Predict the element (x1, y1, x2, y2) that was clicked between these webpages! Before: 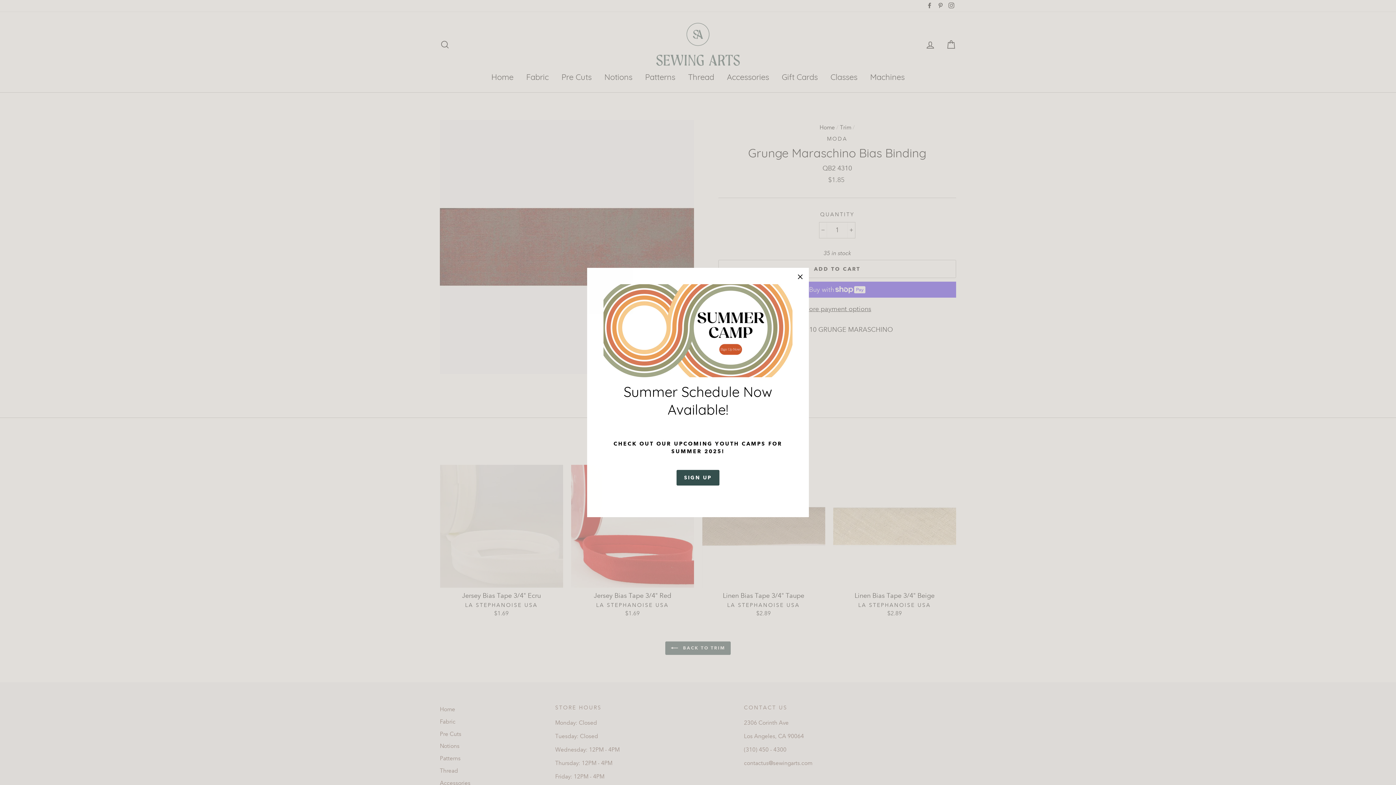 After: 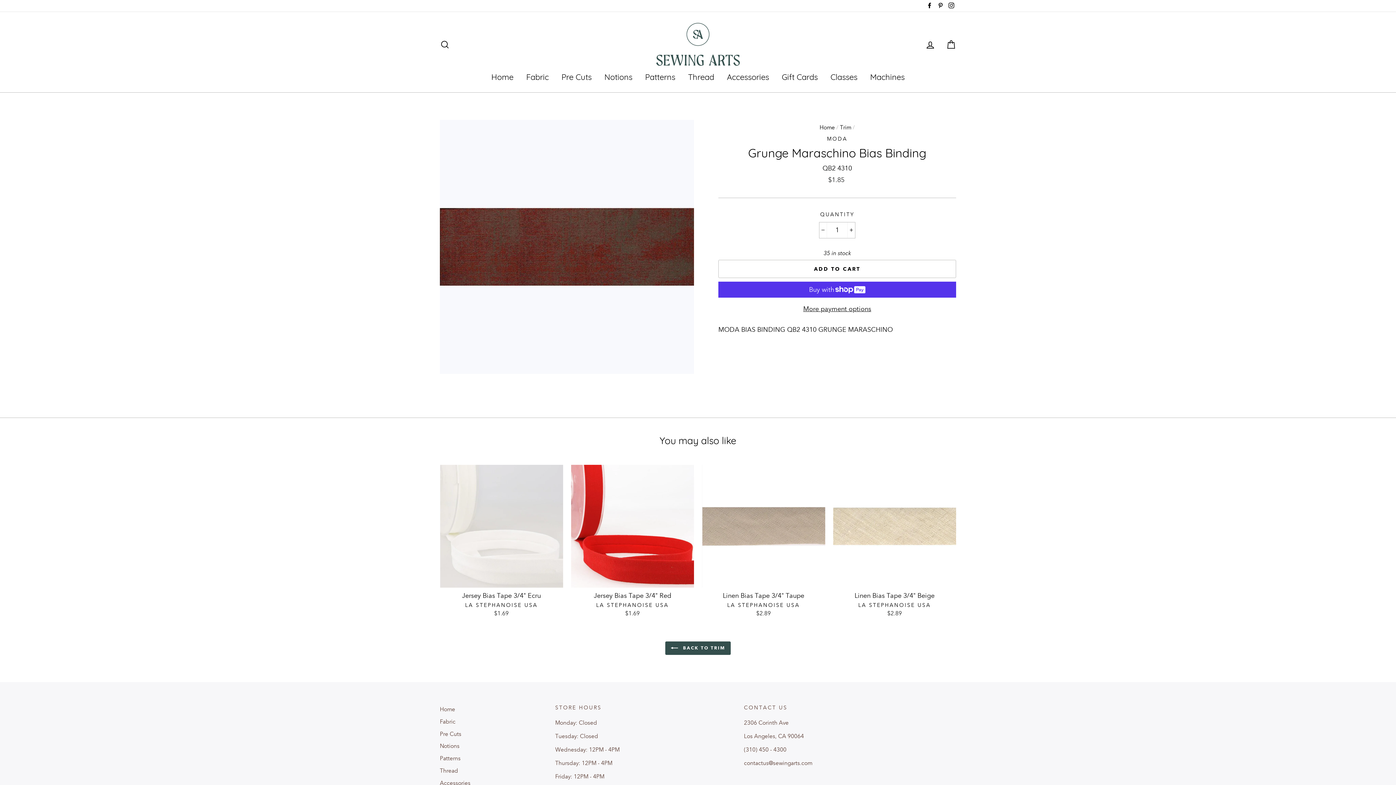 Action: label: "Close (esc)" bbox: (791, 268, 809, 285)